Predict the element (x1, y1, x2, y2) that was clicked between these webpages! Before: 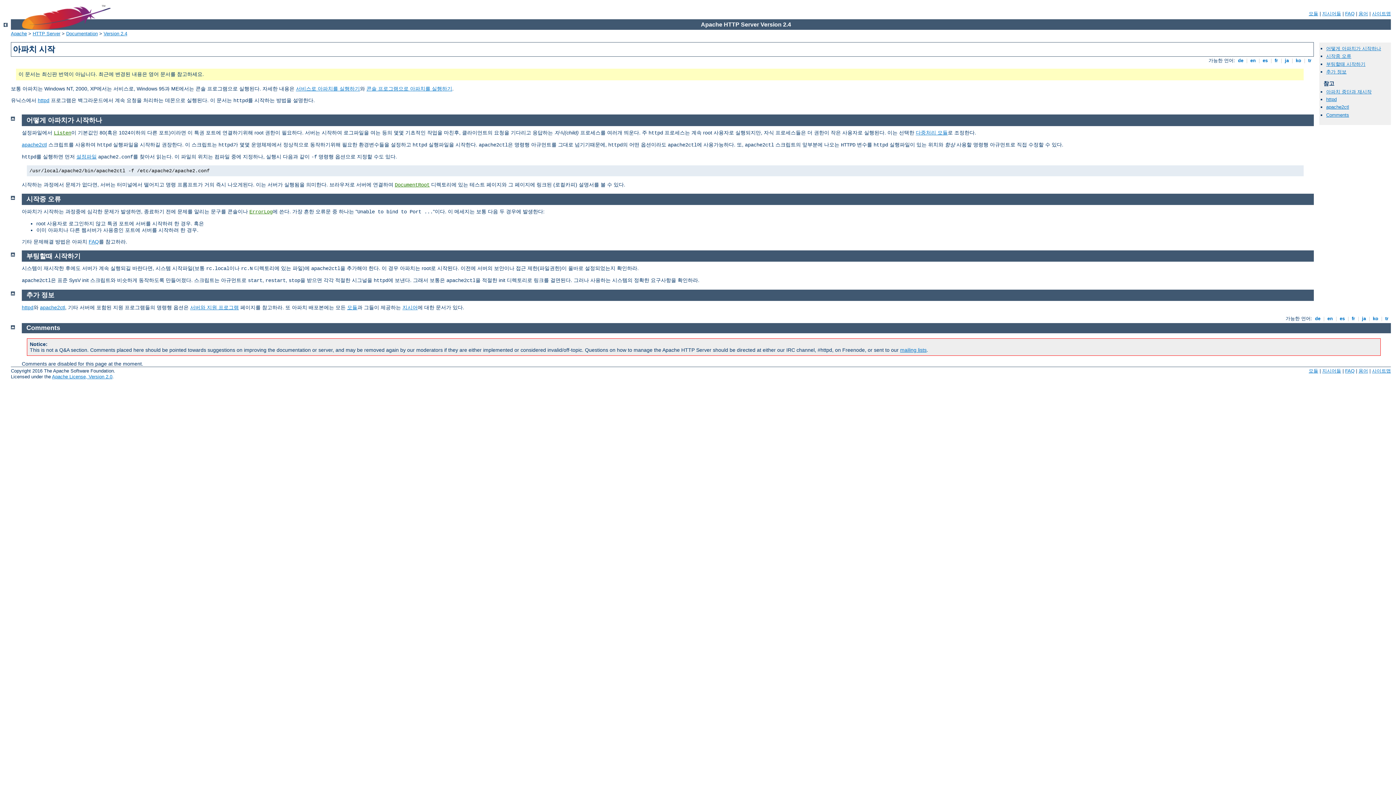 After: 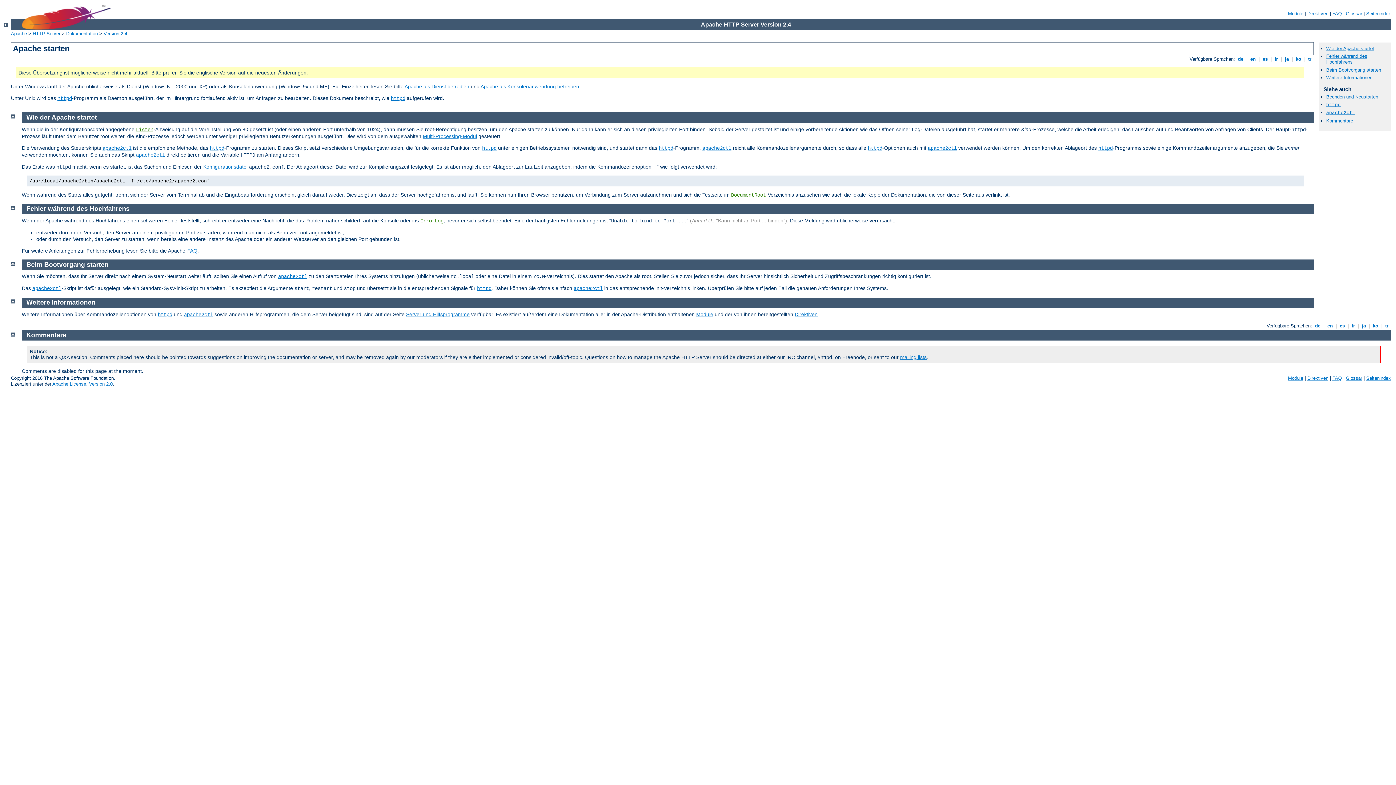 Action: label:  de  bbox: (1313, 315, 1322, 321)